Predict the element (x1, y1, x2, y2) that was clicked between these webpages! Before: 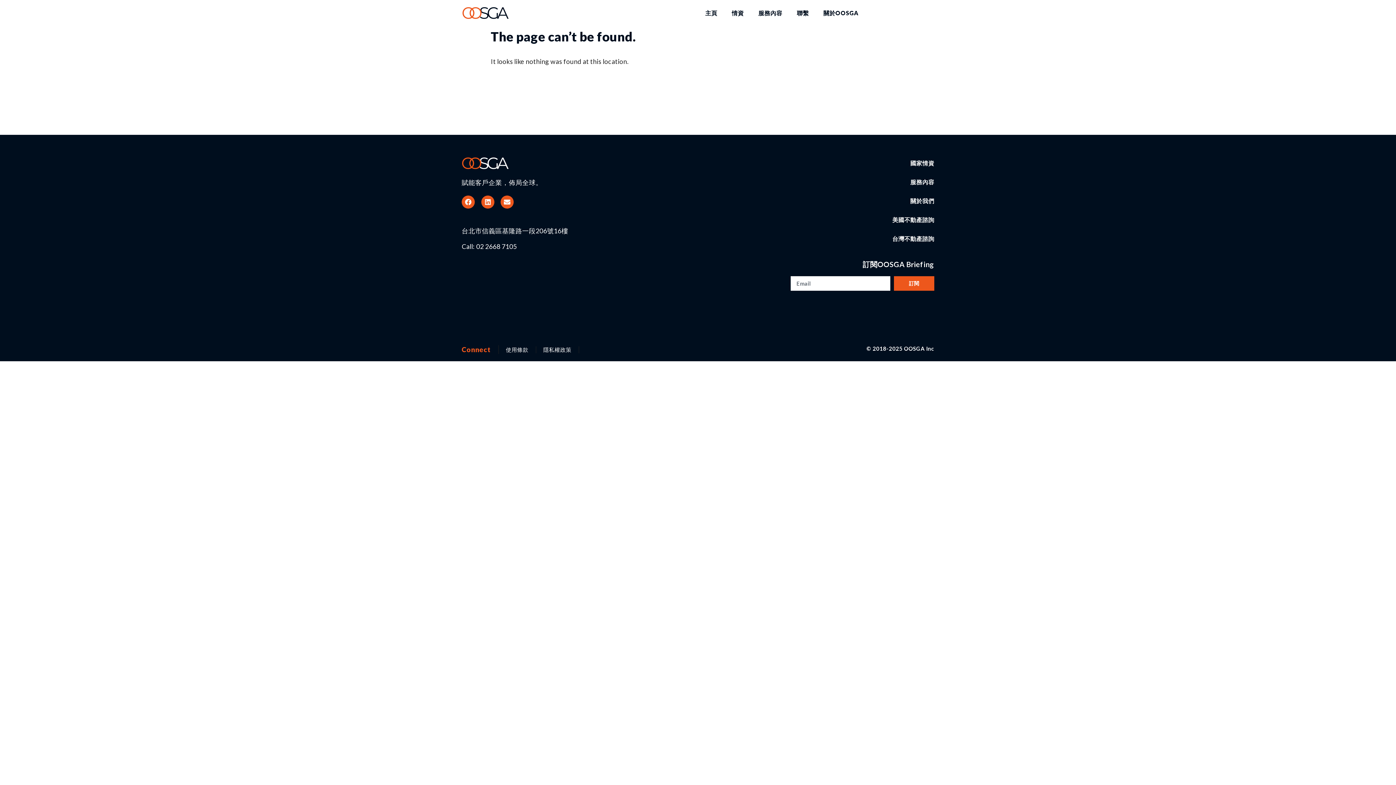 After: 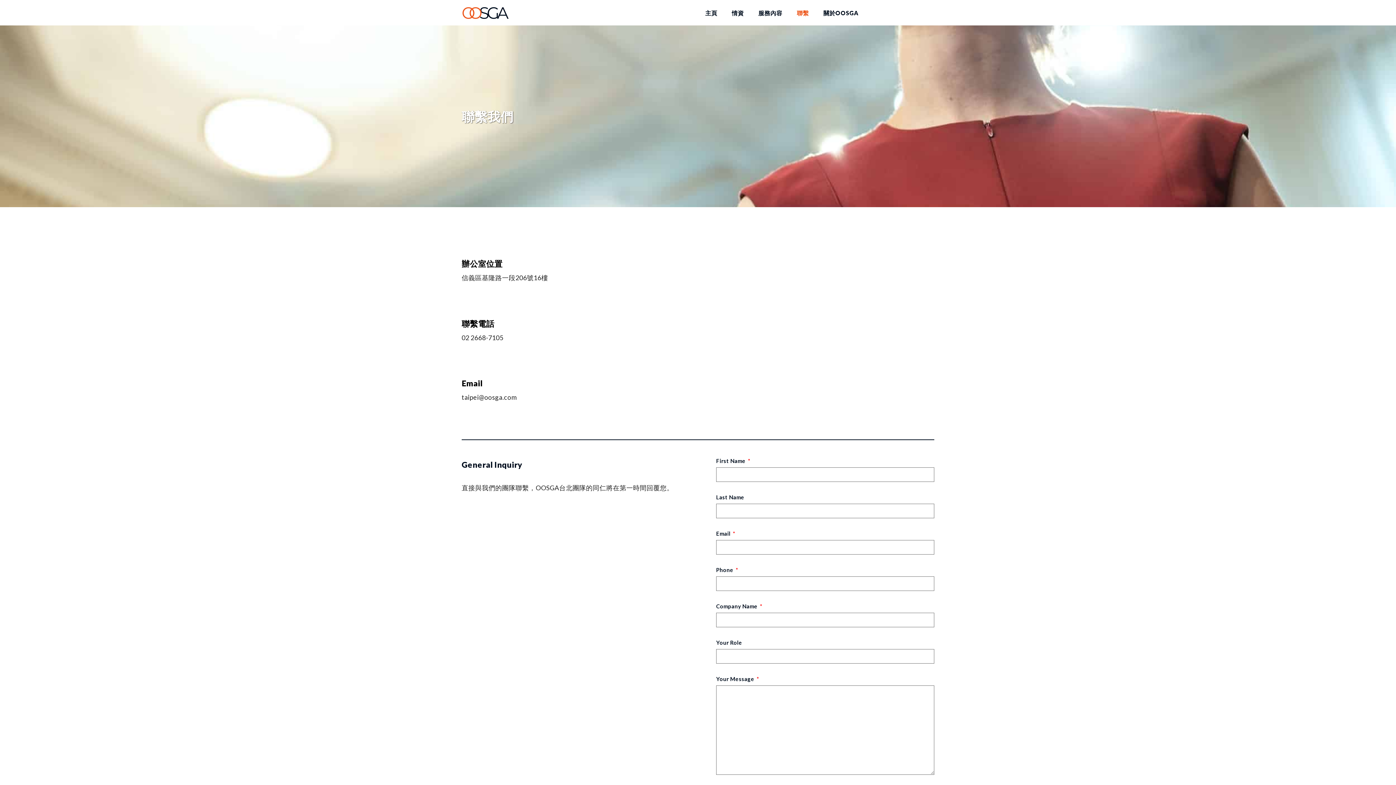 Action: label: Connect bbox: (461, 345, 491, 353)